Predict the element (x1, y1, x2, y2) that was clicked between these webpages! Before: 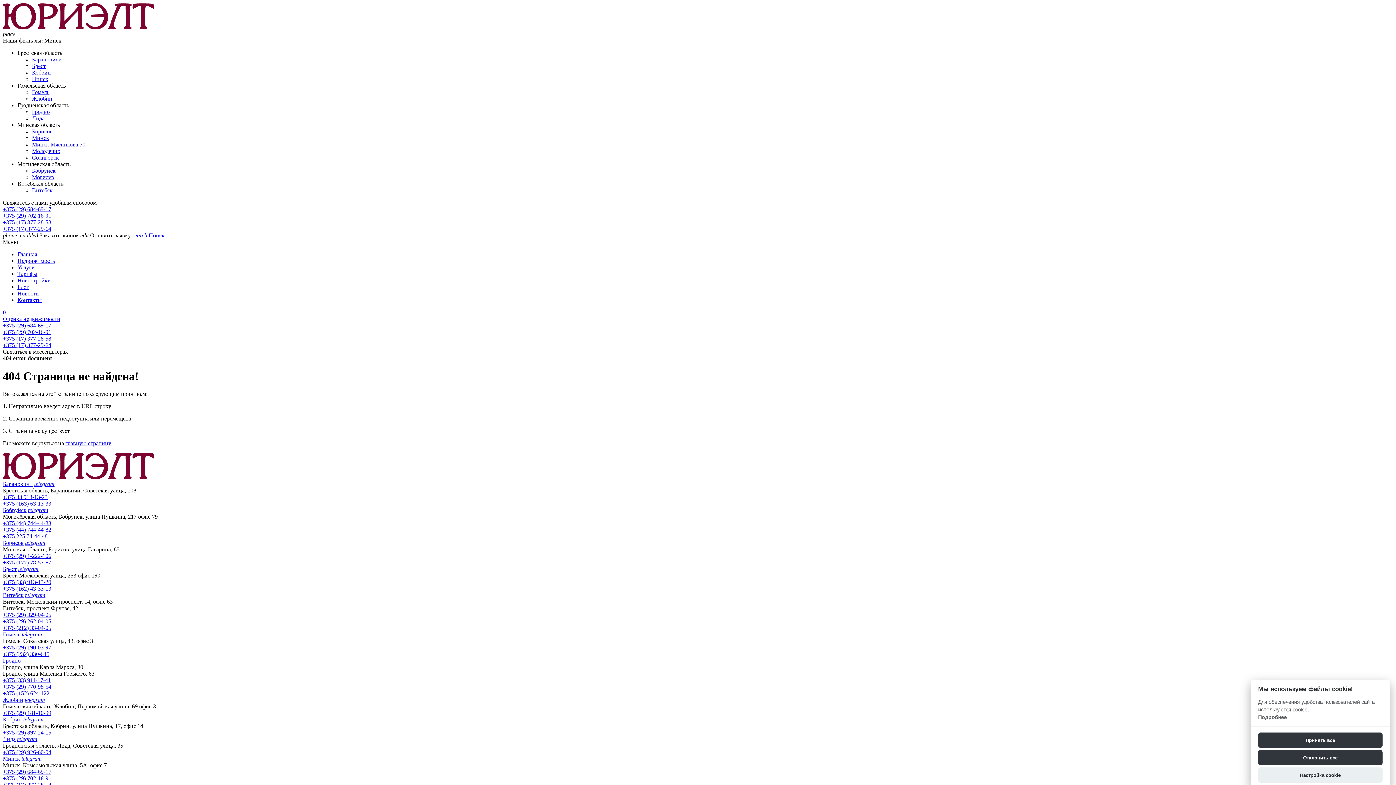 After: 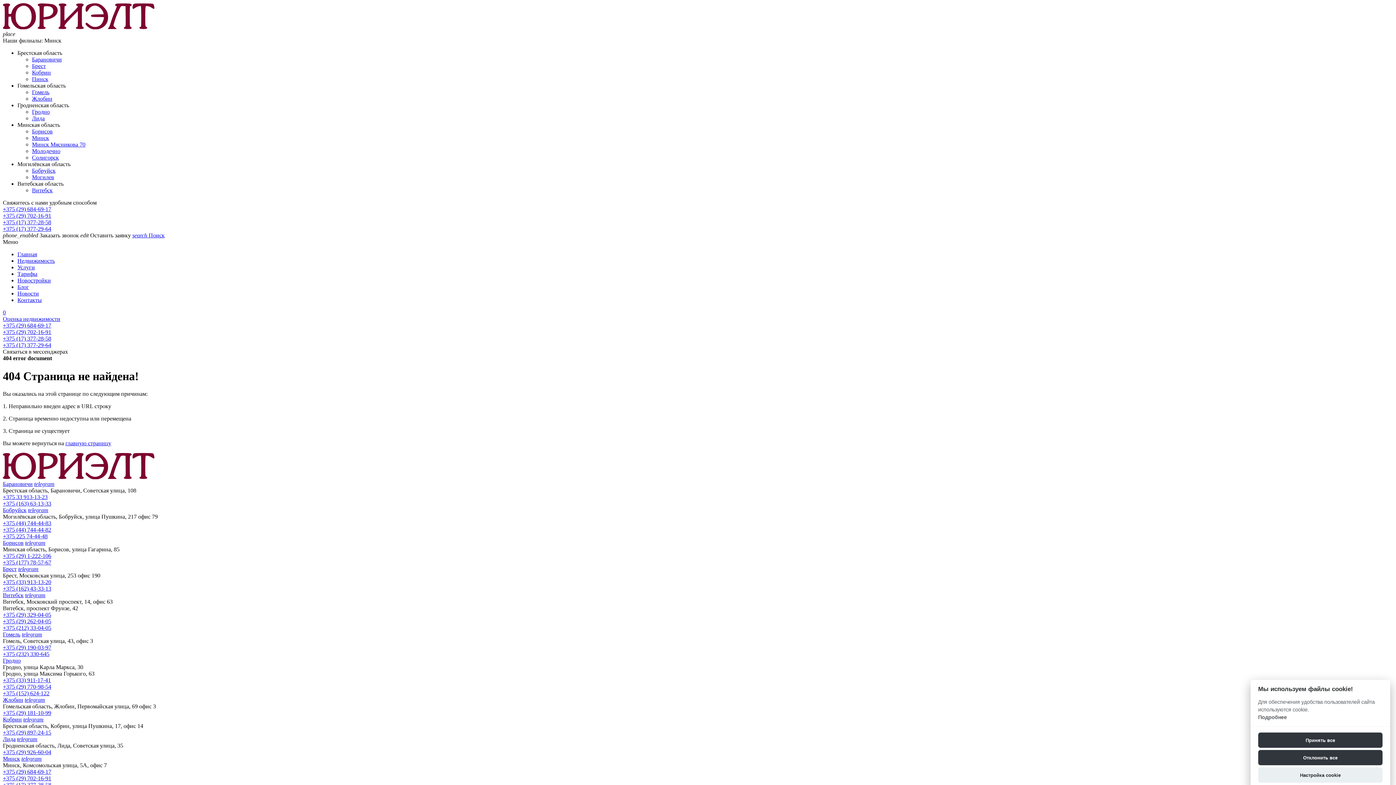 Action: label: +375 (29) 181-10-99 bbox: (2, 710, 51, 716)